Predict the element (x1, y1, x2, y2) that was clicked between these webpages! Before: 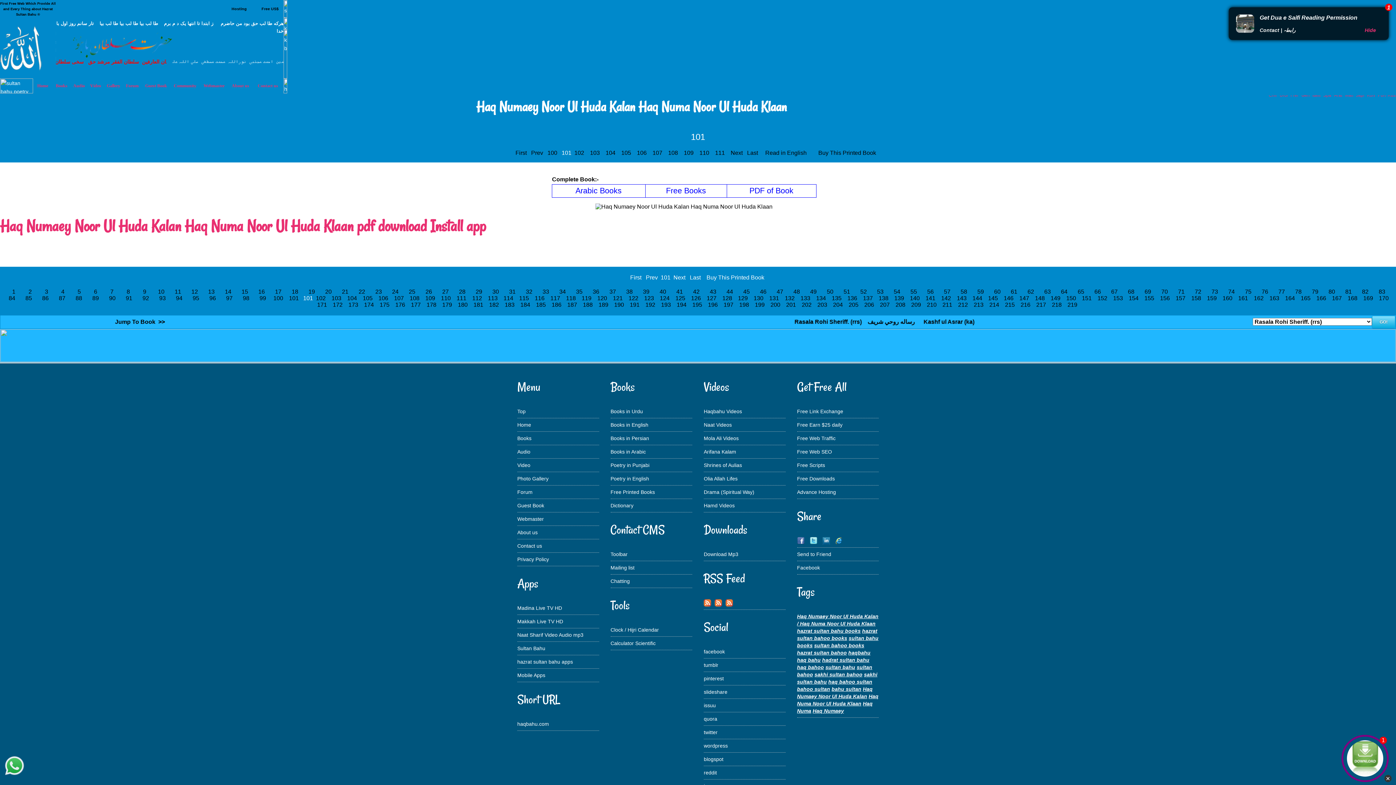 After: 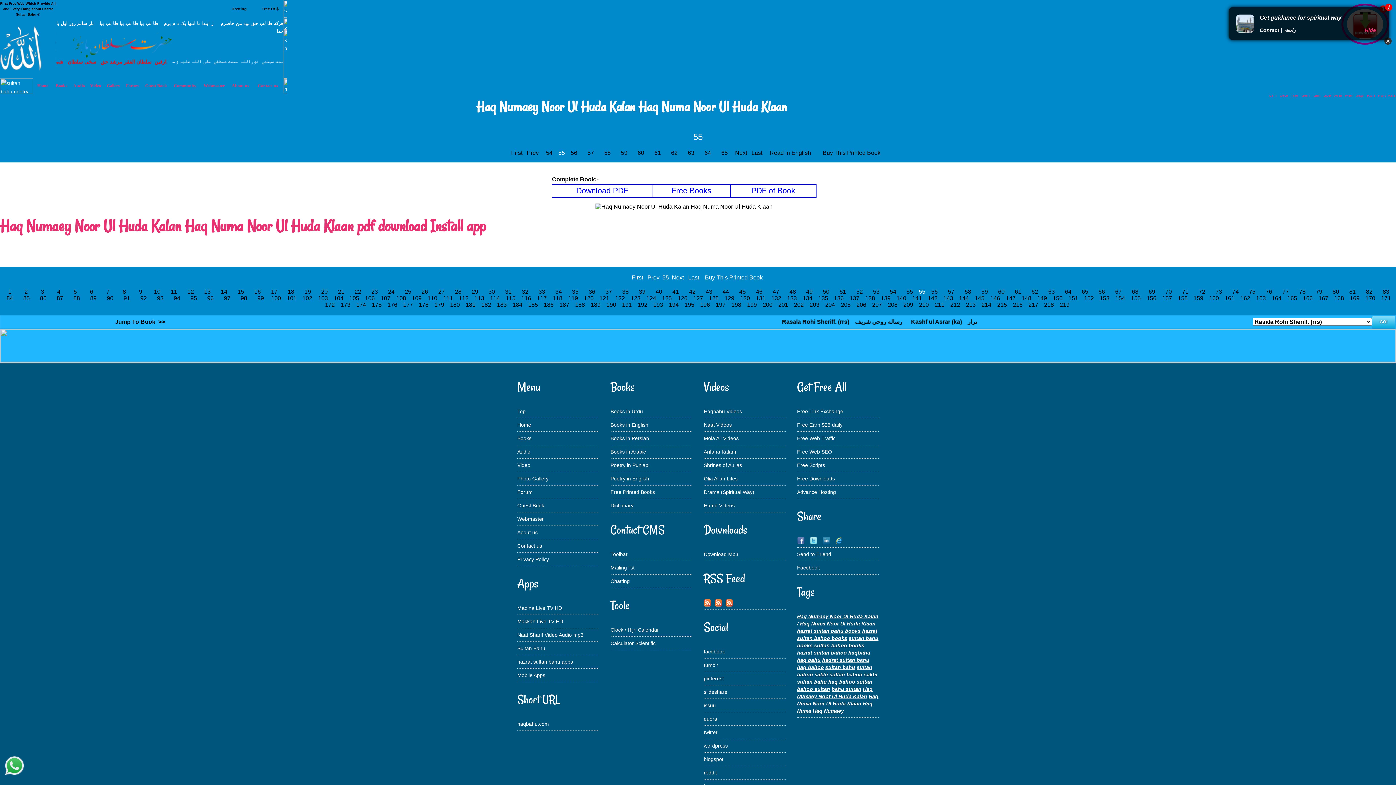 Action: label:    55    bbox: (906, 288, 921, 294)